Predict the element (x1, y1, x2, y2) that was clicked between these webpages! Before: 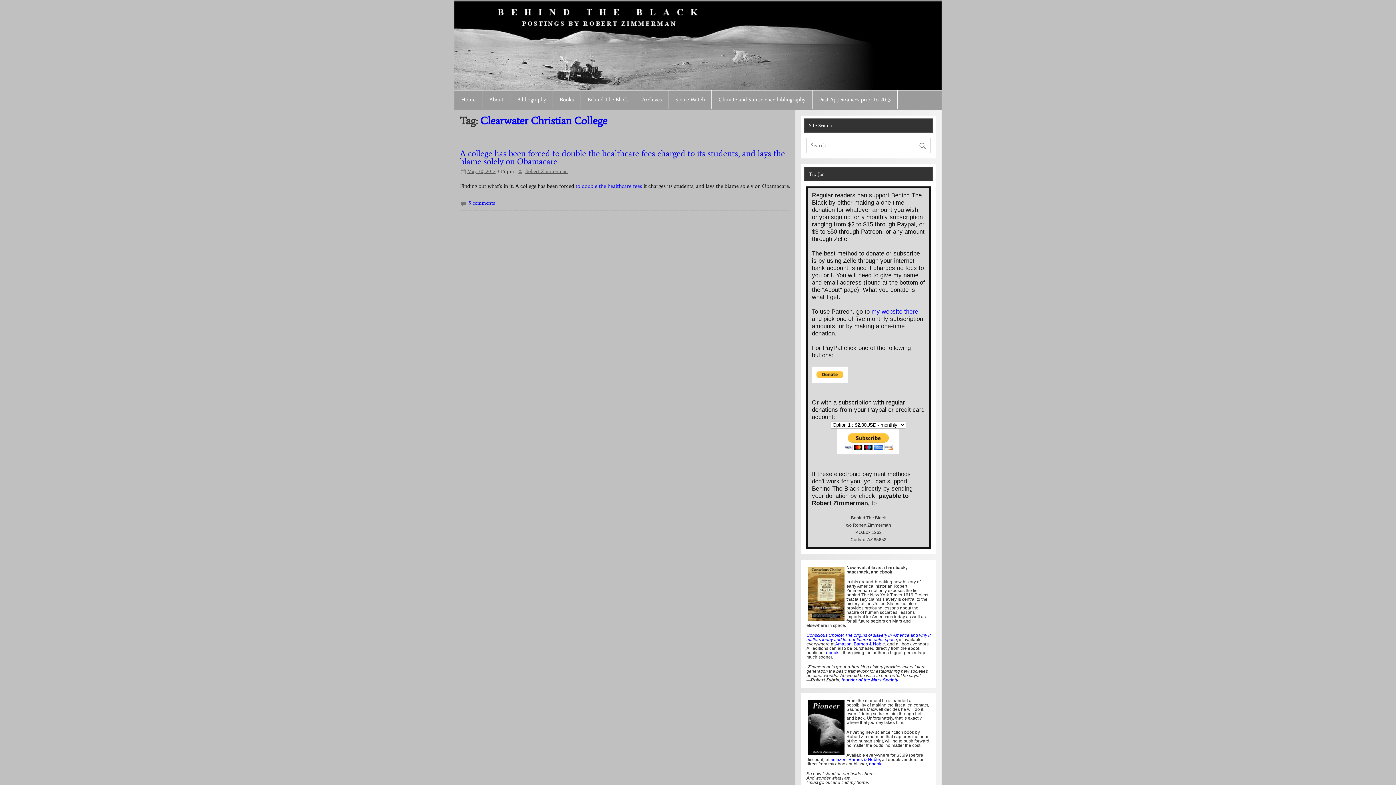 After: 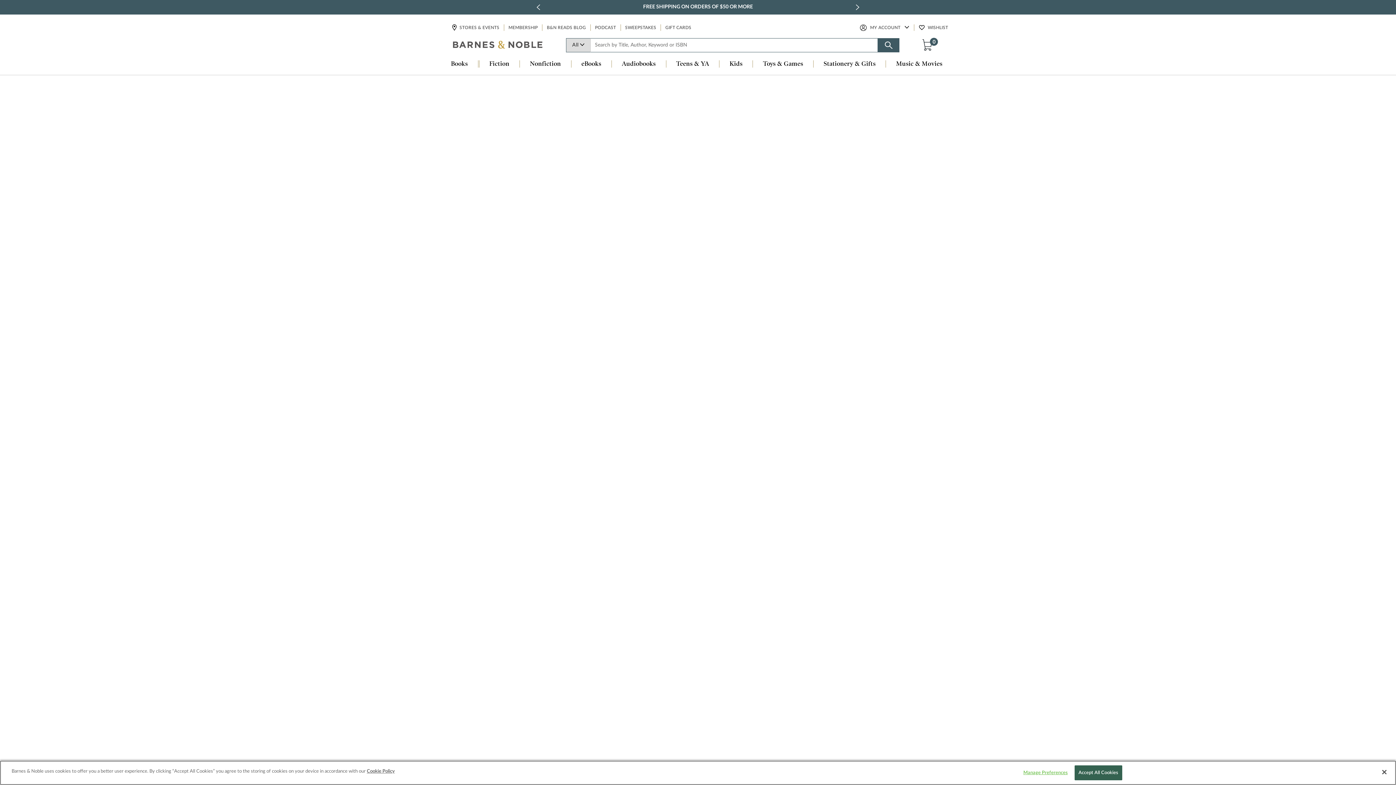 Action: bbox: (848, 757, 880, 762) label: Barnes & Noble